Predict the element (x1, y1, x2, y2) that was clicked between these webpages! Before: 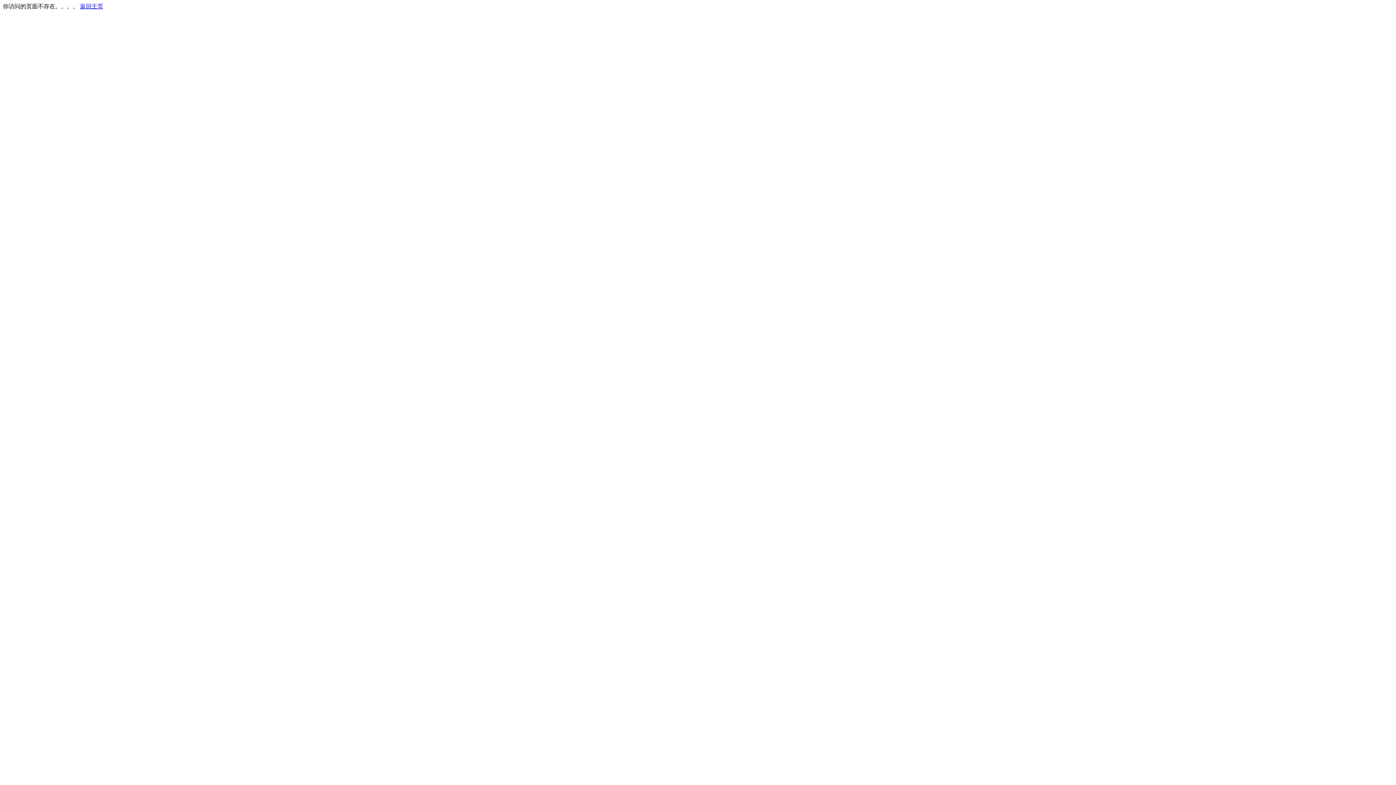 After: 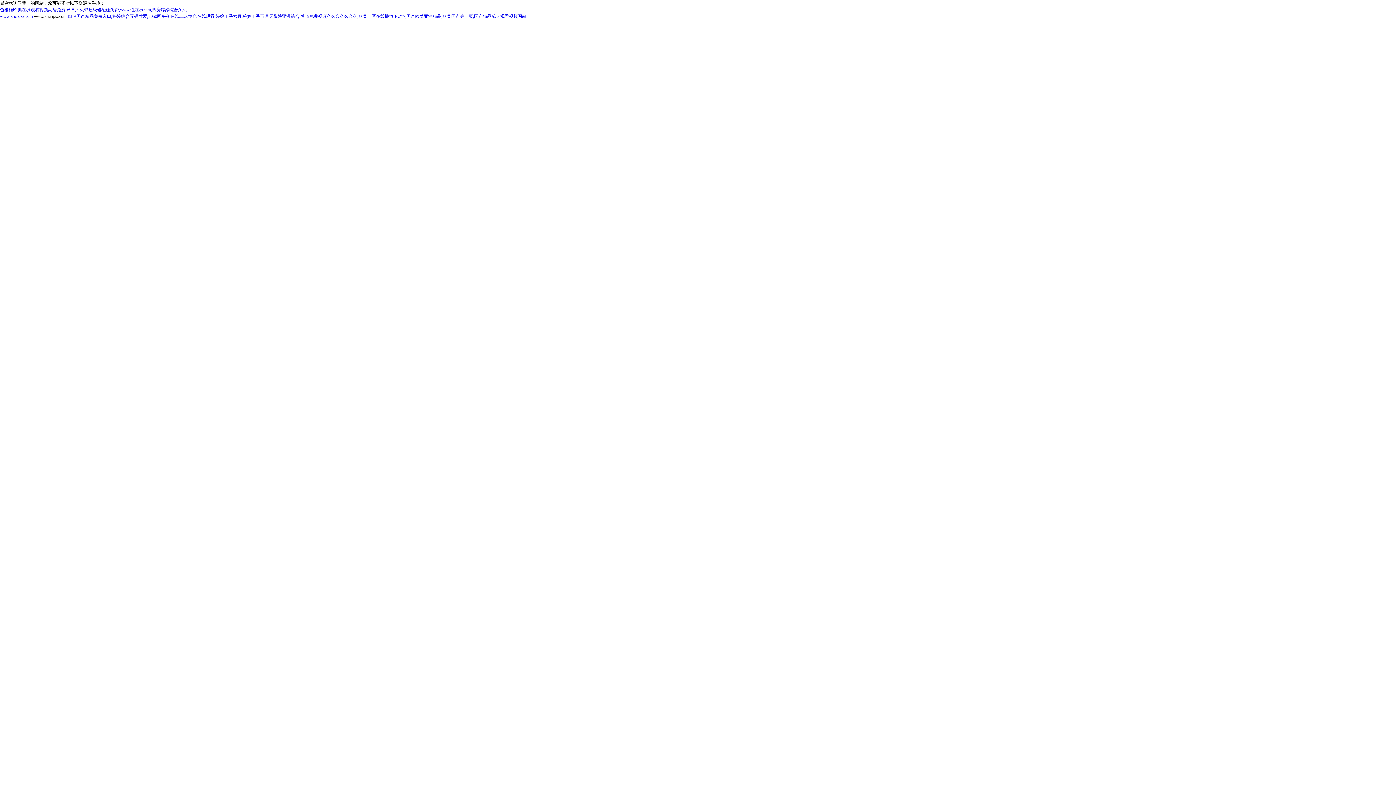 Action: label: 返回主页 bbox: (80, 3, 103, 9)